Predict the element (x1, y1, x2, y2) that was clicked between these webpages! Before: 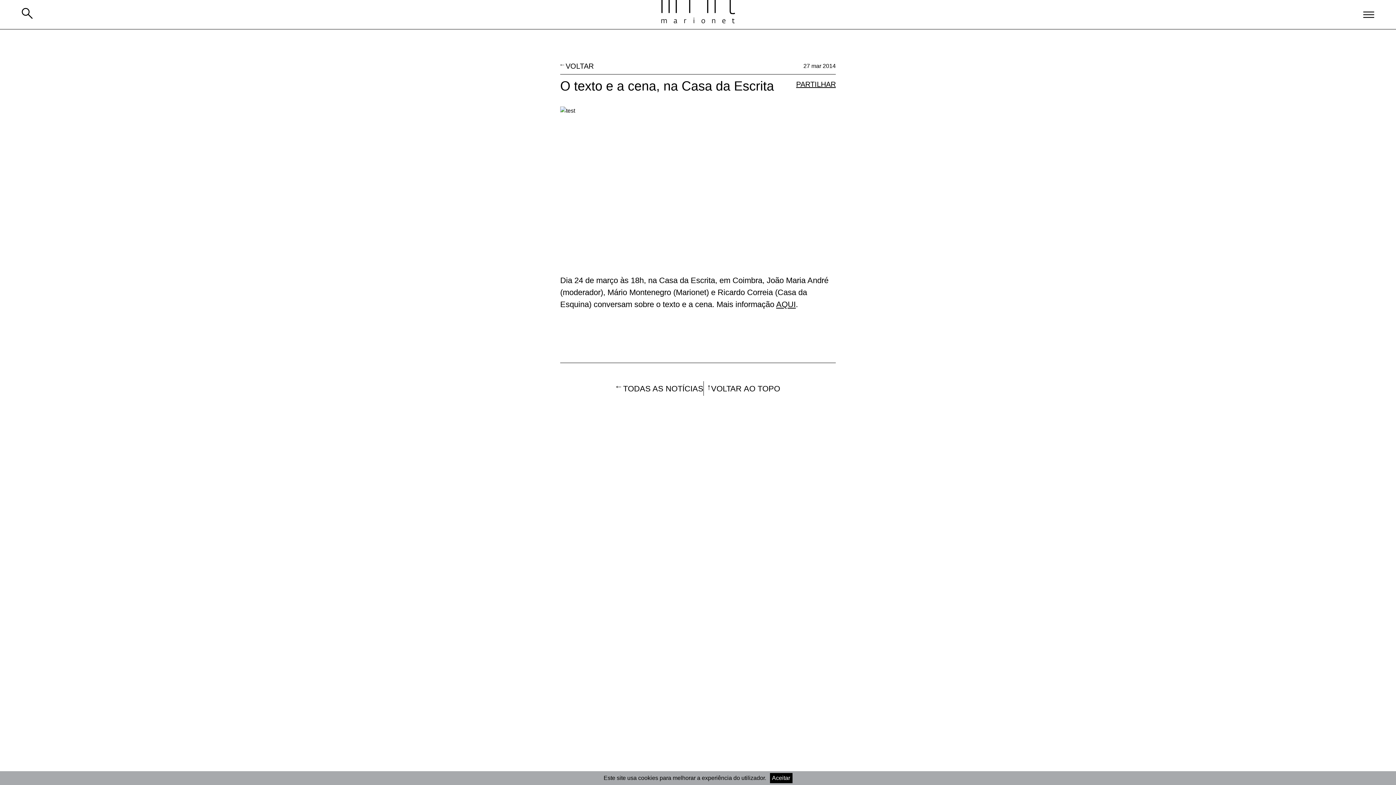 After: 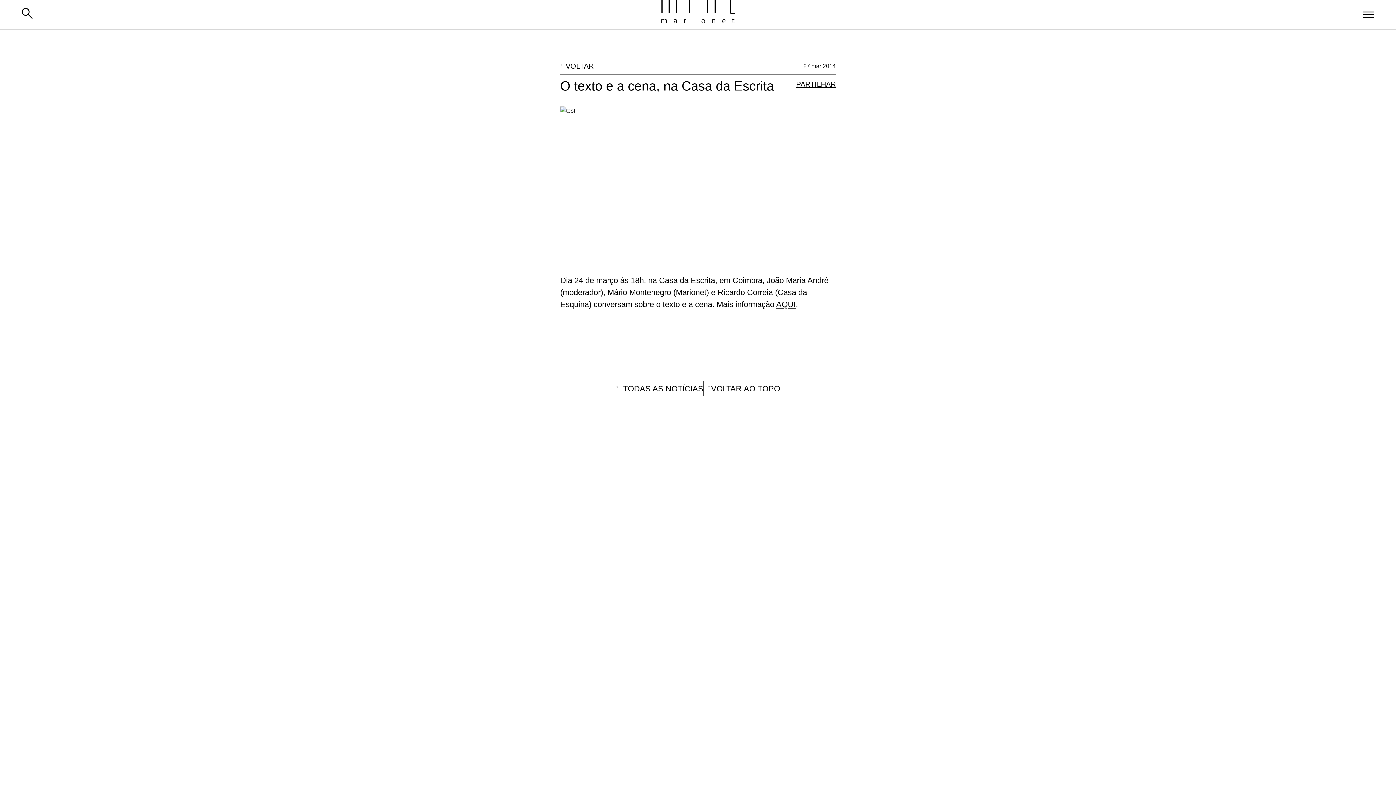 Action: label: Accept cookies bbox: (770, 773, 792, 783)